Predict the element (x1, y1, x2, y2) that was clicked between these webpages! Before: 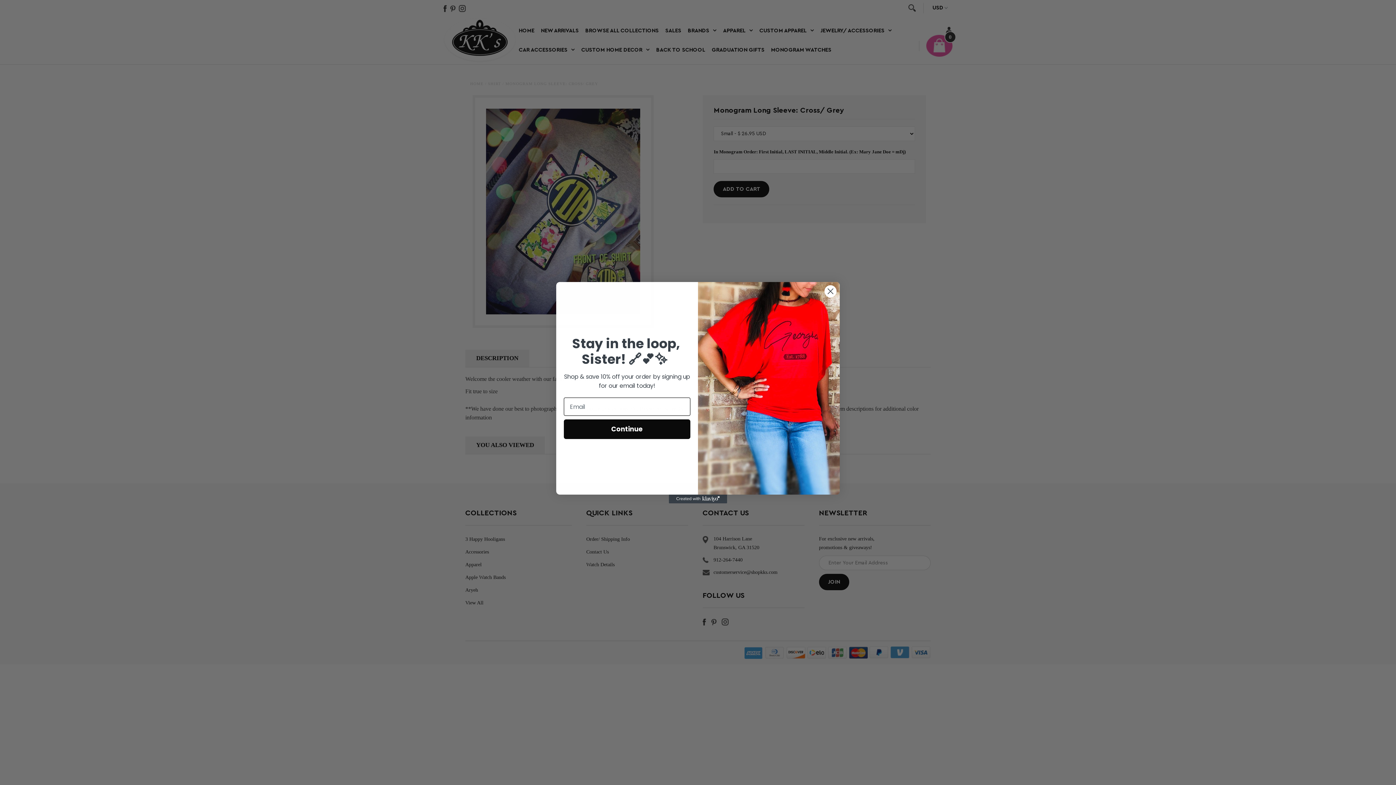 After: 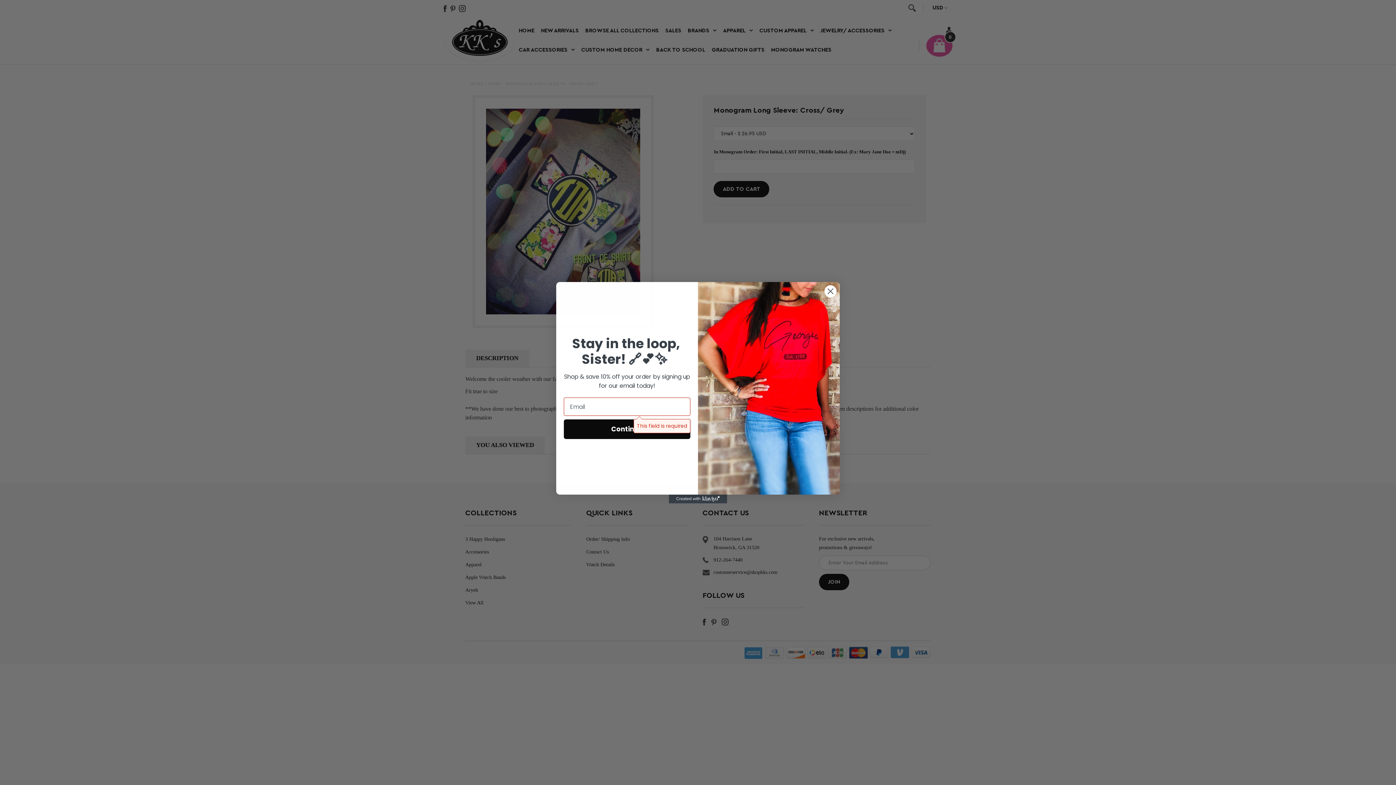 Action: label: Continue bbox: (564, 419, 690, 439)